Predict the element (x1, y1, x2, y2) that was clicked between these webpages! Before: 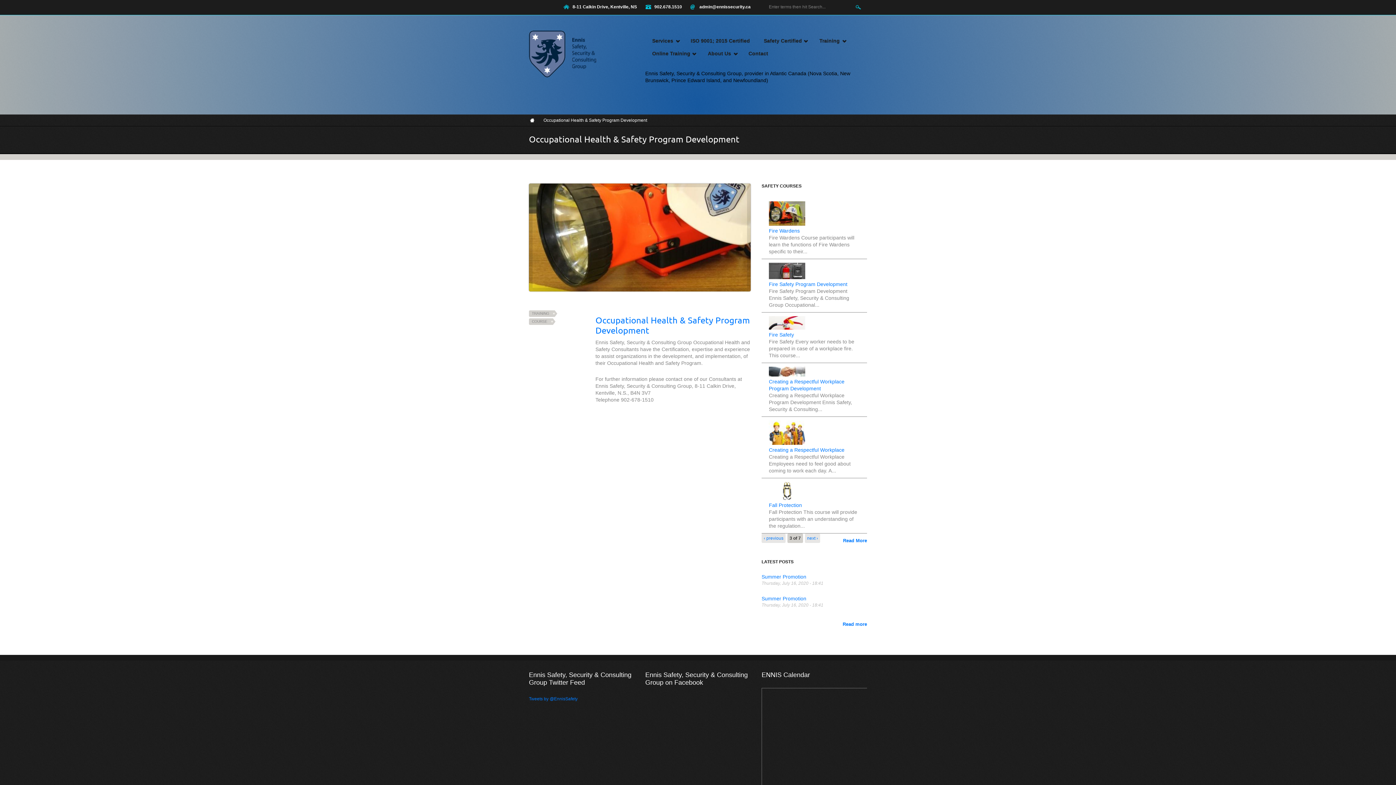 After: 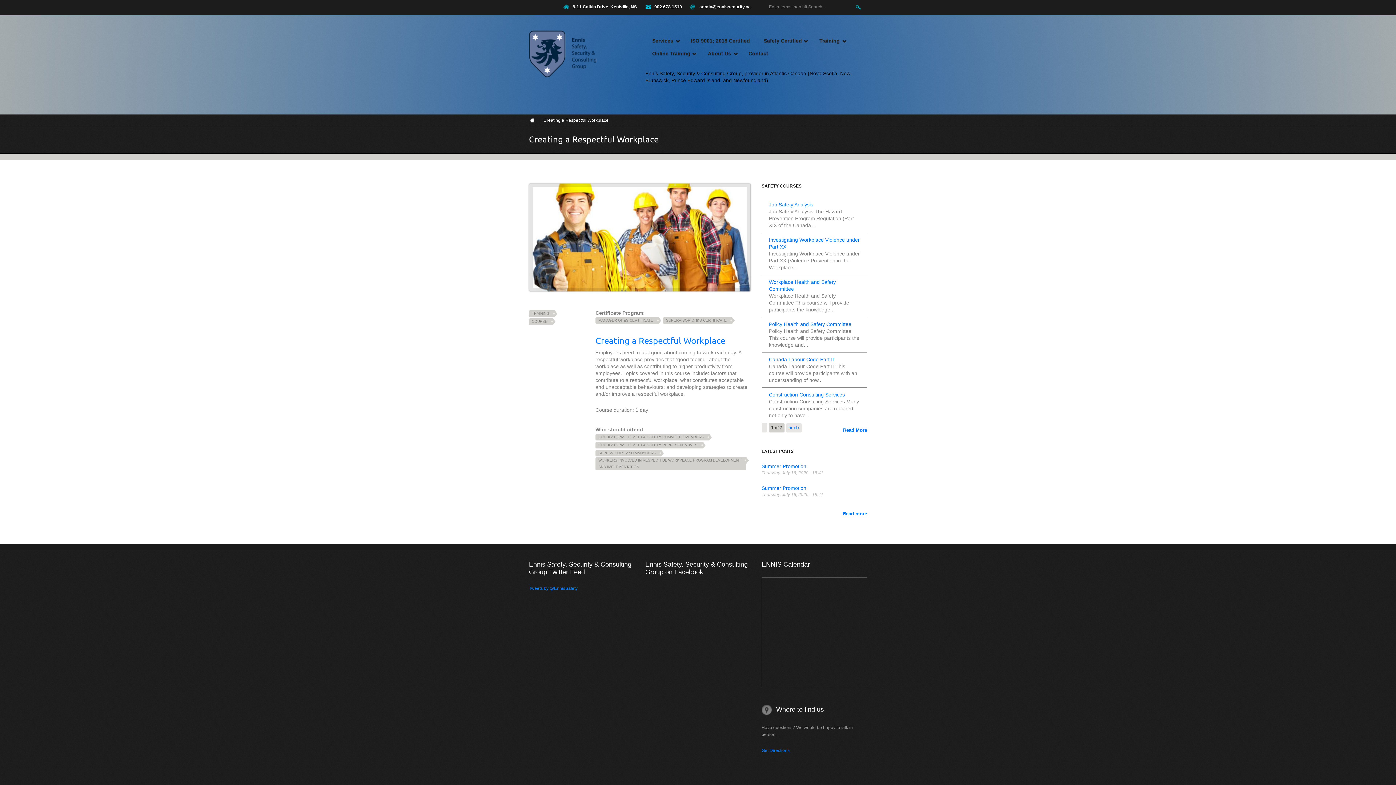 Action: label: Creating a Respectful Workplace bbox: (769, 447, 844, 453)